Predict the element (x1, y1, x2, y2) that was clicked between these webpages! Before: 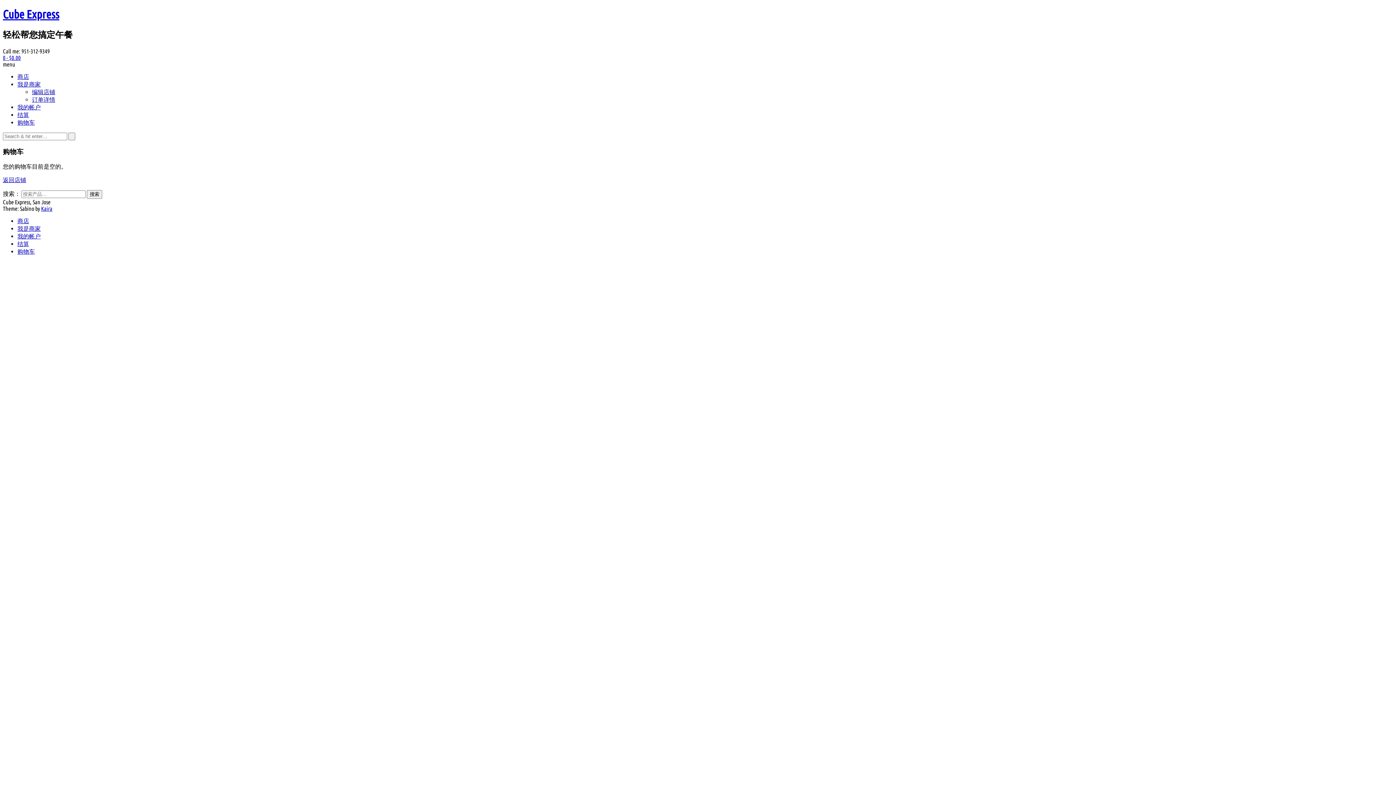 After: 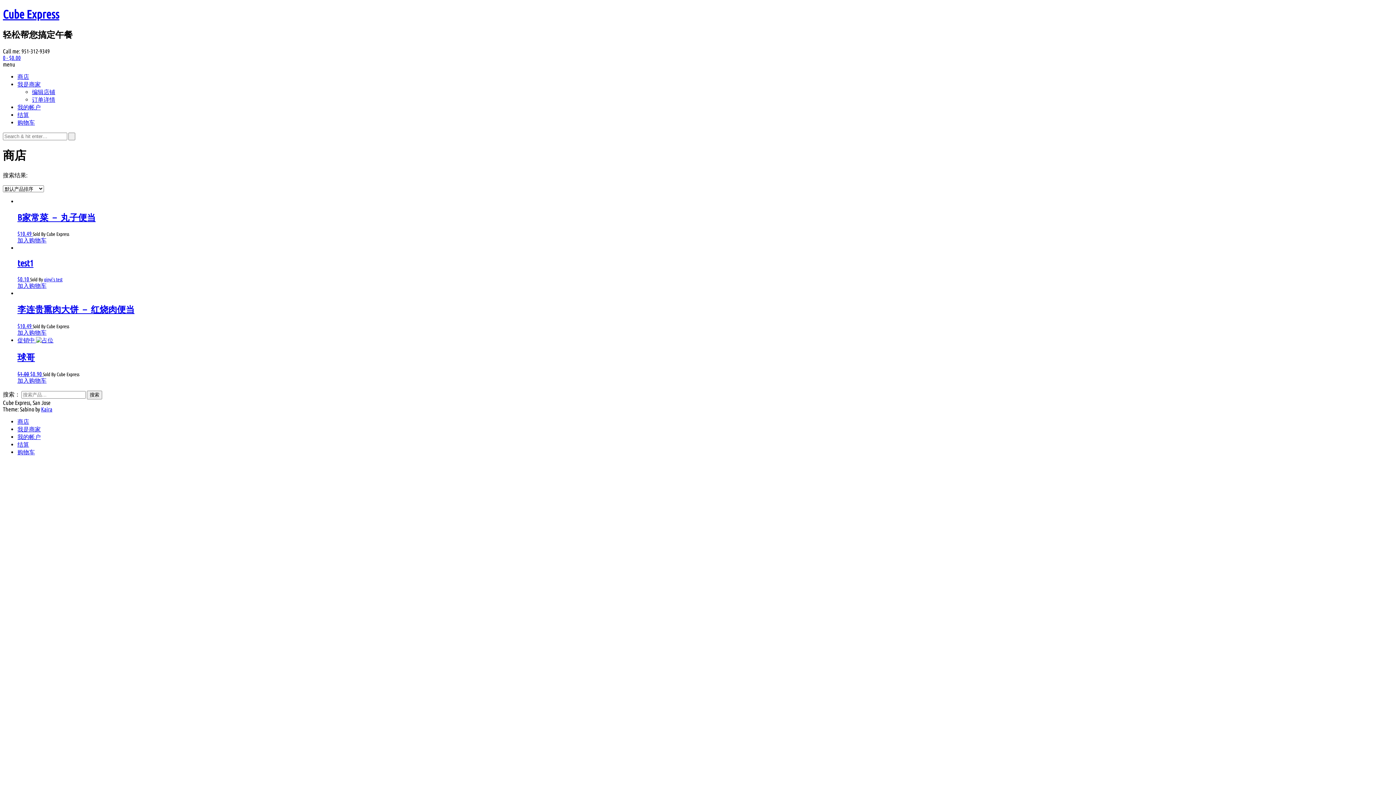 Action: label: 商店 bbox: (17, 217, 29, 224)